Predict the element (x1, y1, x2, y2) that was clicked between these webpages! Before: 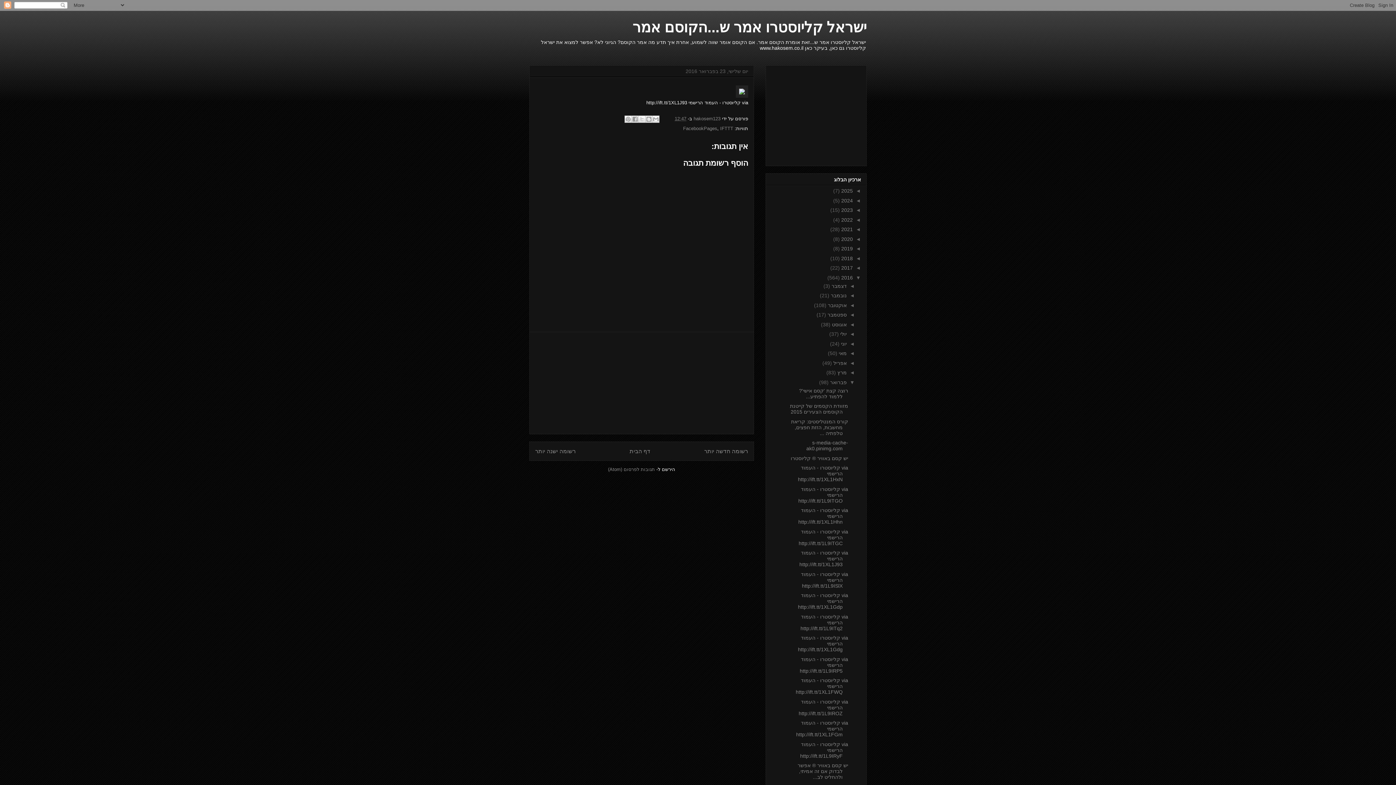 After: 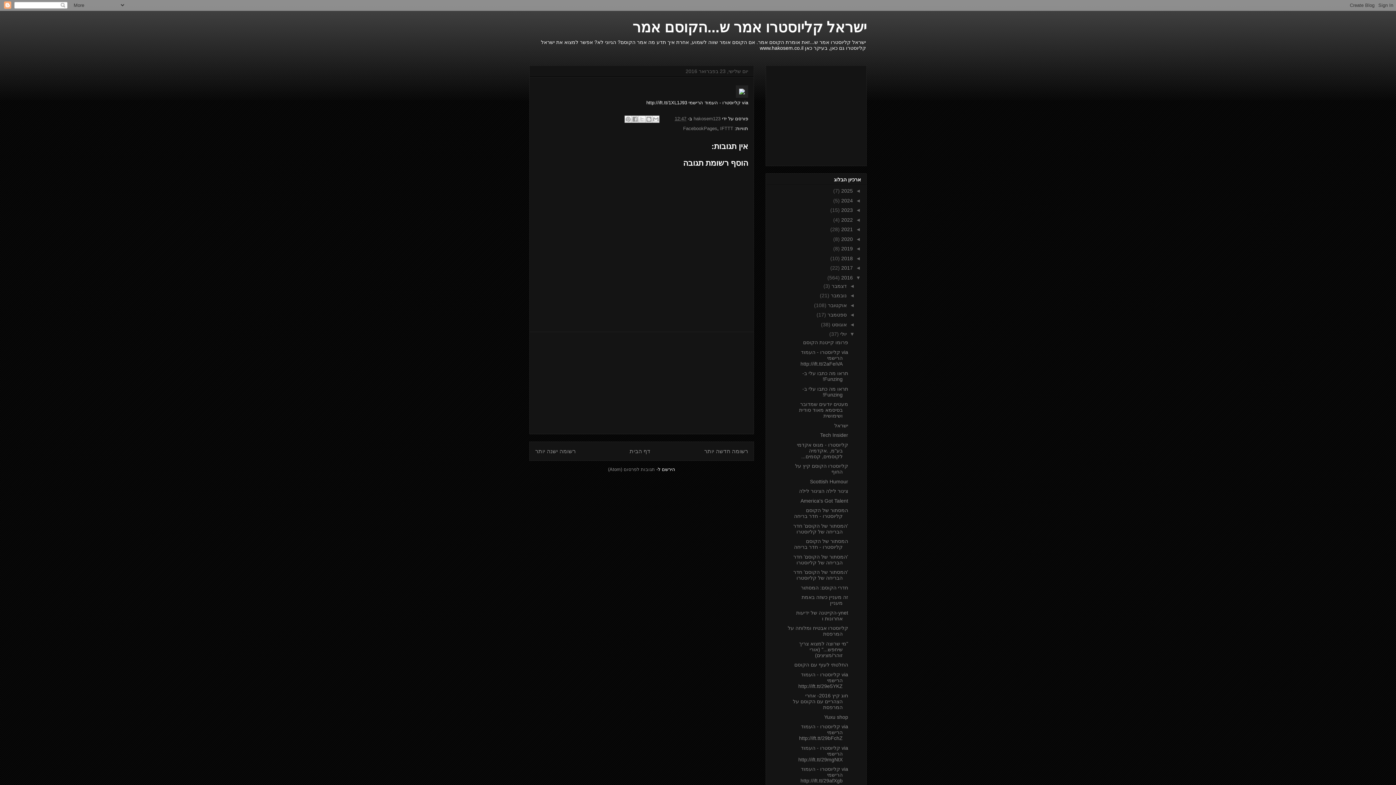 Action: bbox: (846, 331, 854, 337) label: ◄  